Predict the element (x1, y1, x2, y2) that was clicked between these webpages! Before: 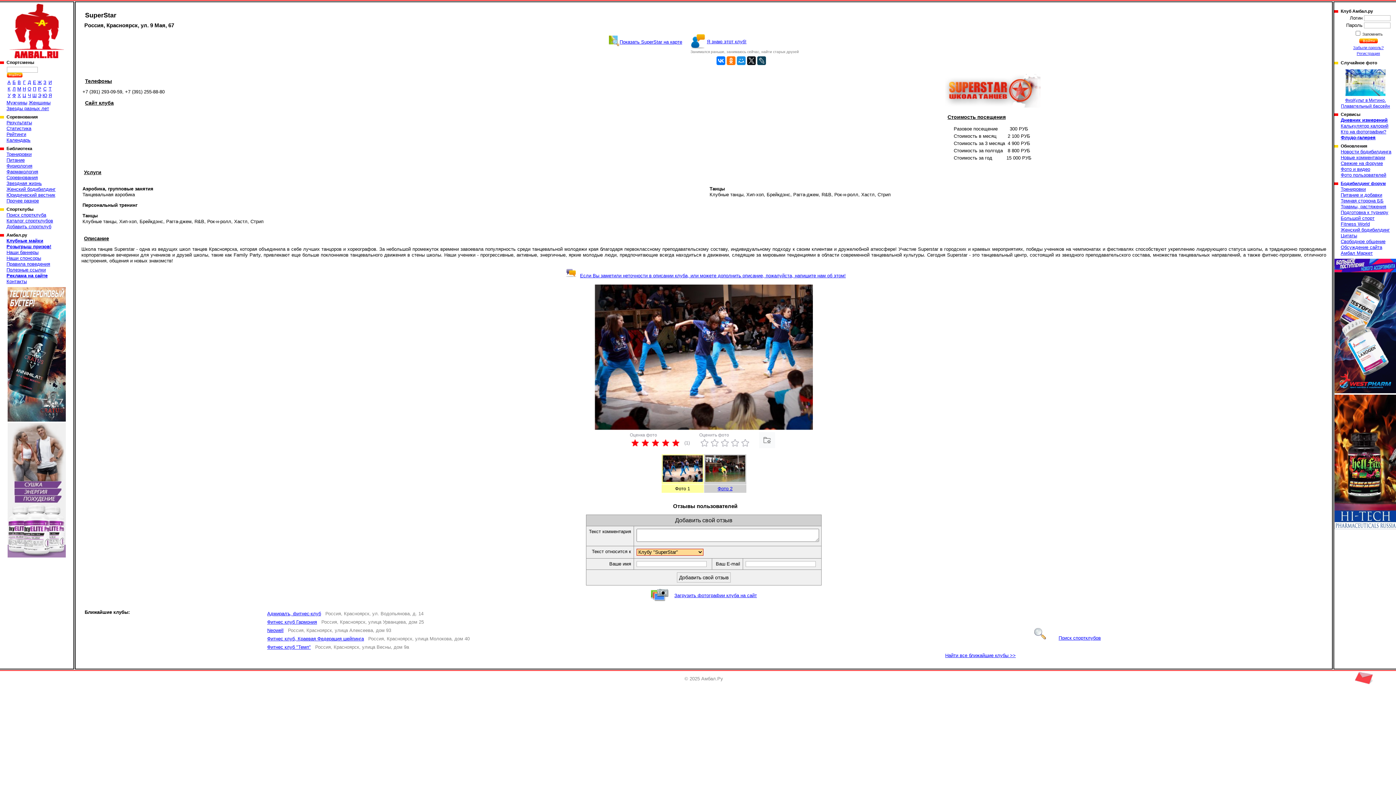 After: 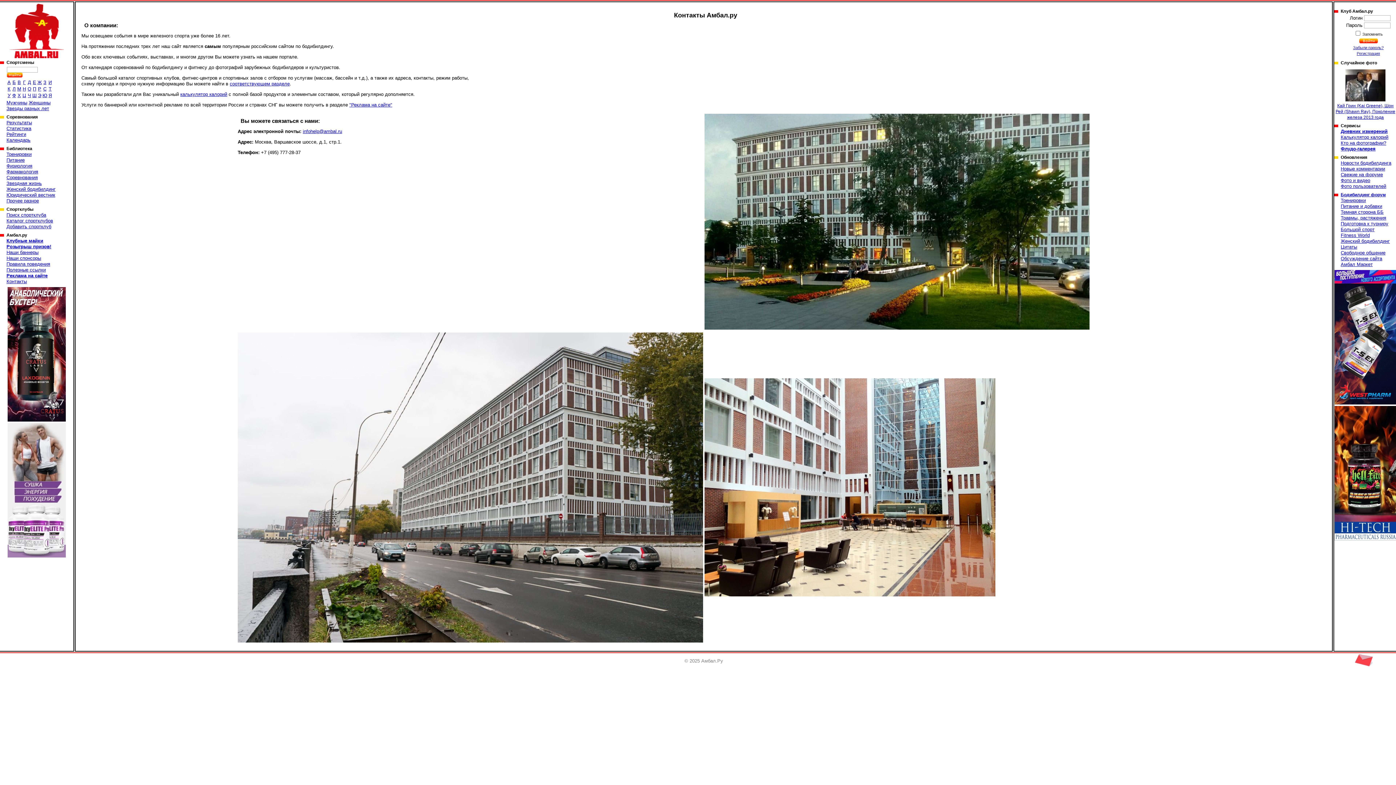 Action: label: Контакты bbox: (6, 278, 26, 284)